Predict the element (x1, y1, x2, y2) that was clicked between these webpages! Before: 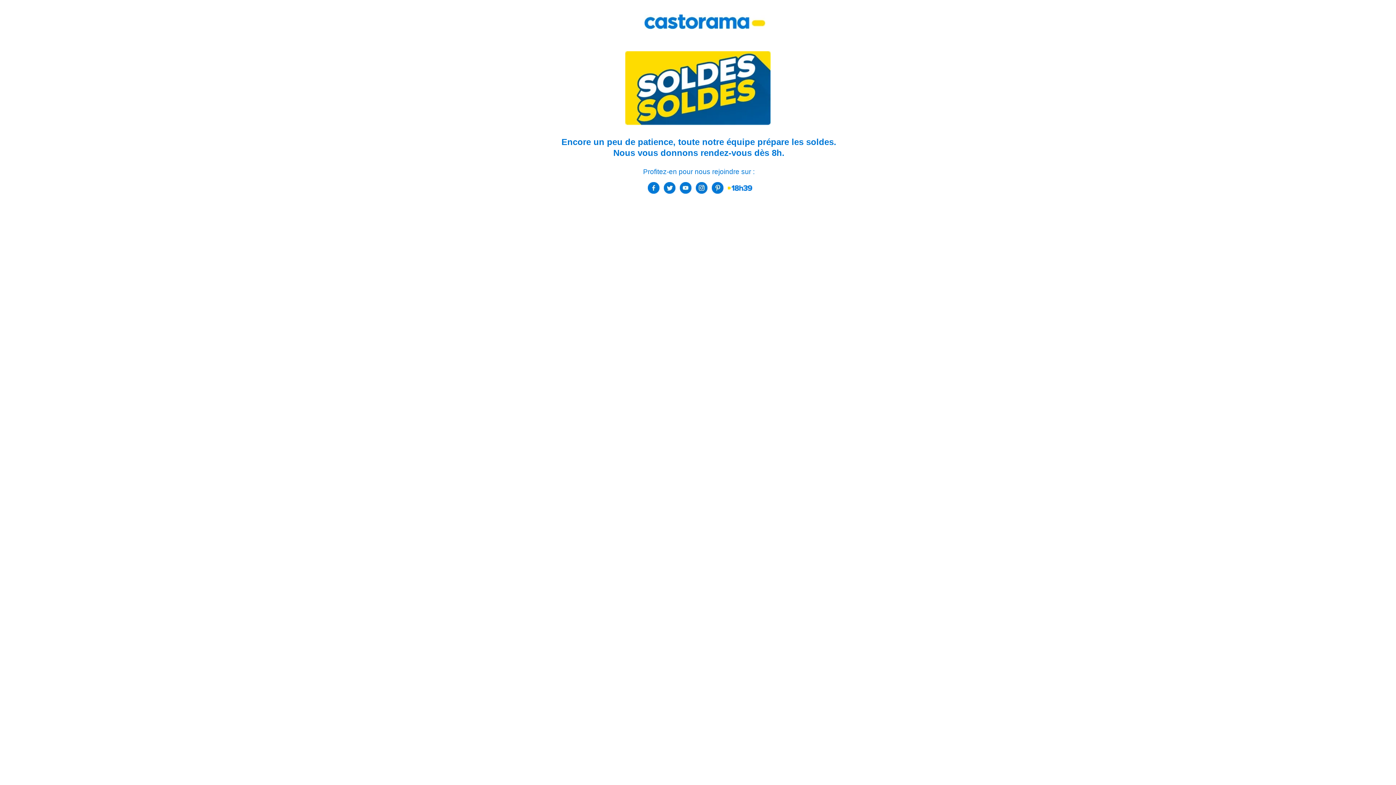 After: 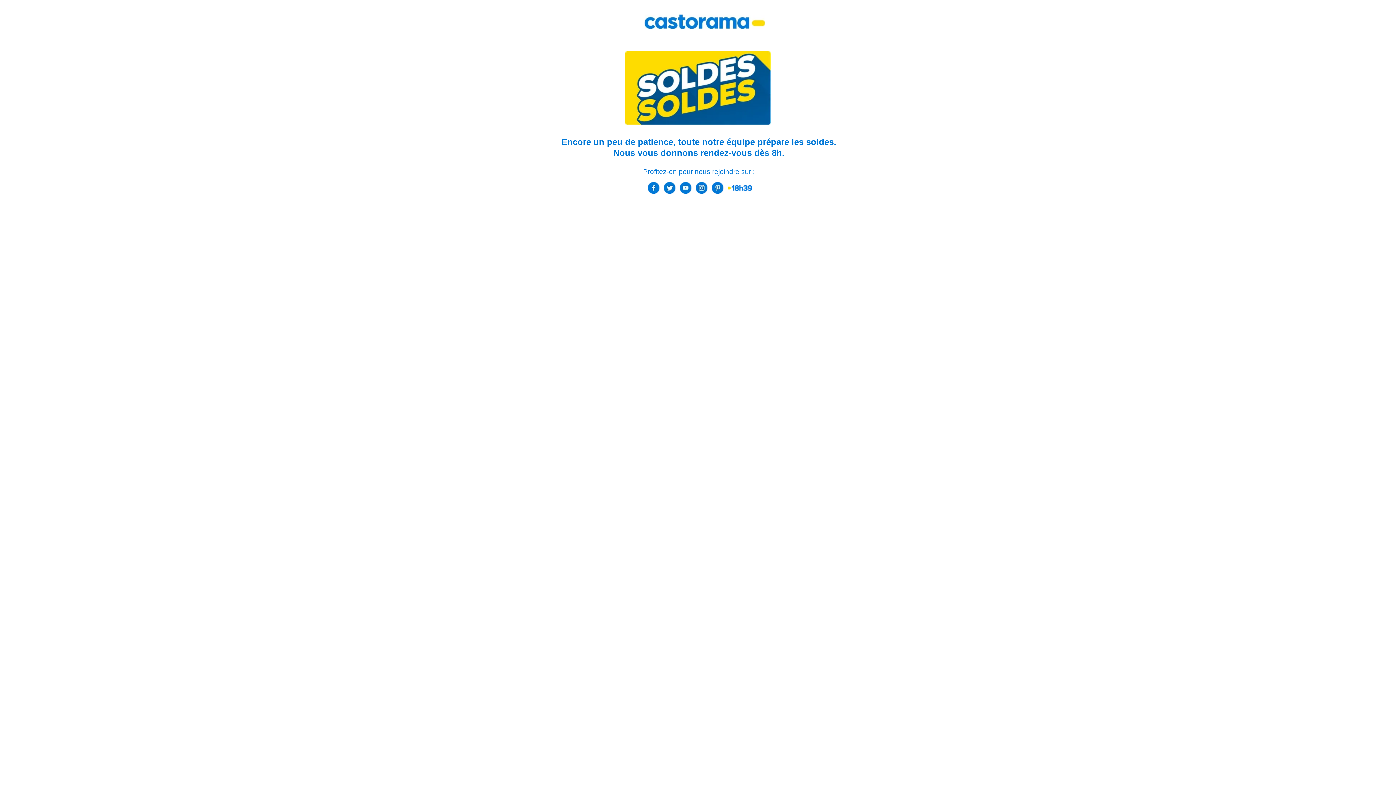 Action: bbox: (712, 187, 723, 192)